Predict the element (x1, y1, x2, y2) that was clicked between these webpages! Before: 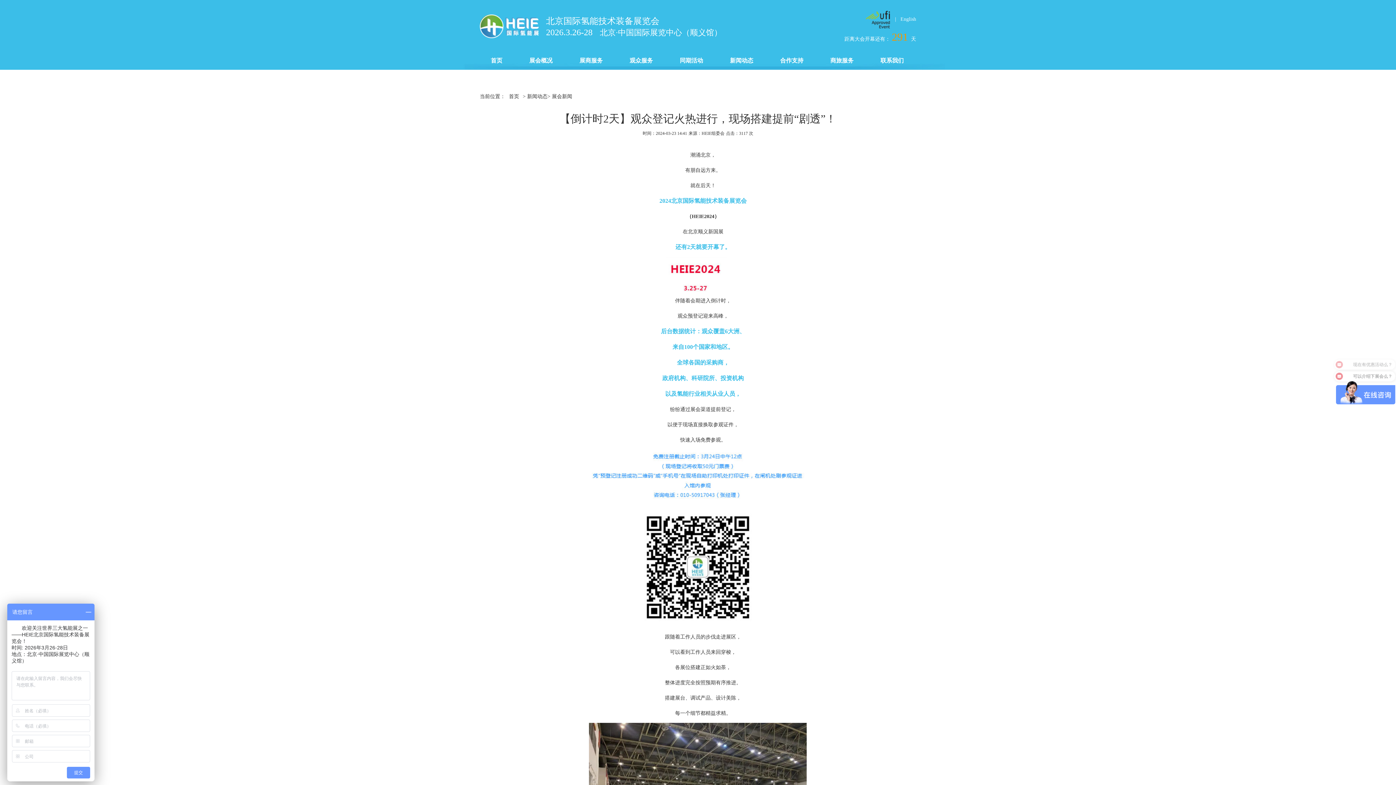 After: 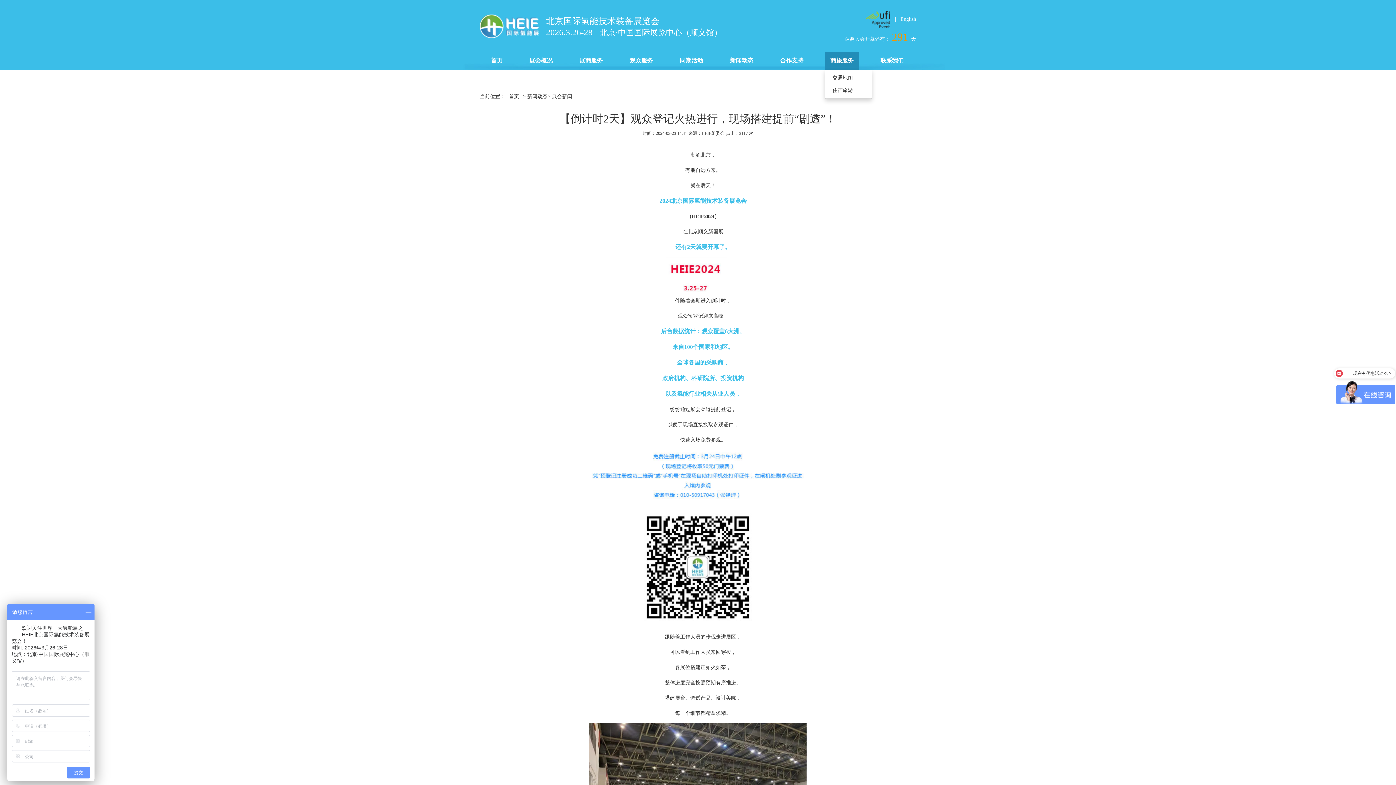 Action: bbox: (825, 51, 859, 69) label: 商旅服务